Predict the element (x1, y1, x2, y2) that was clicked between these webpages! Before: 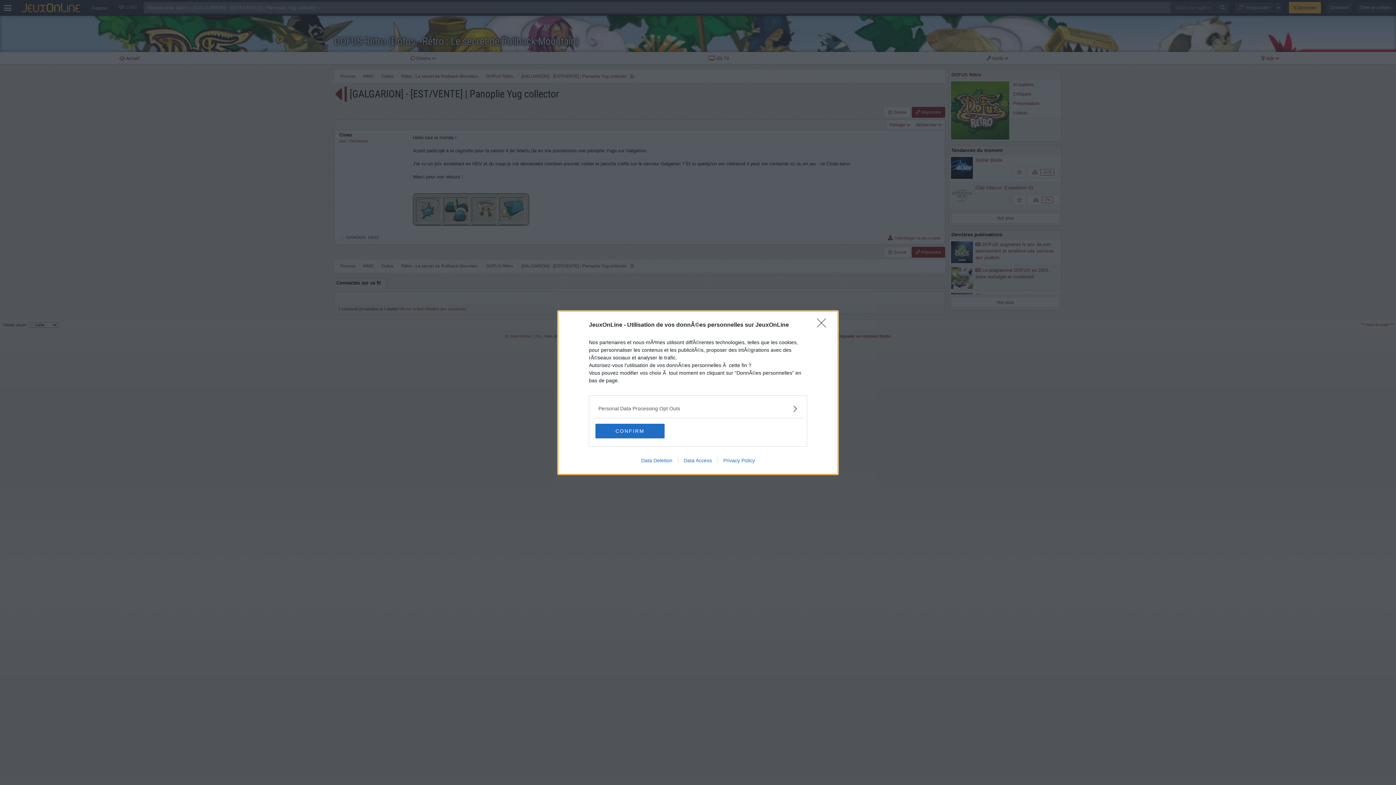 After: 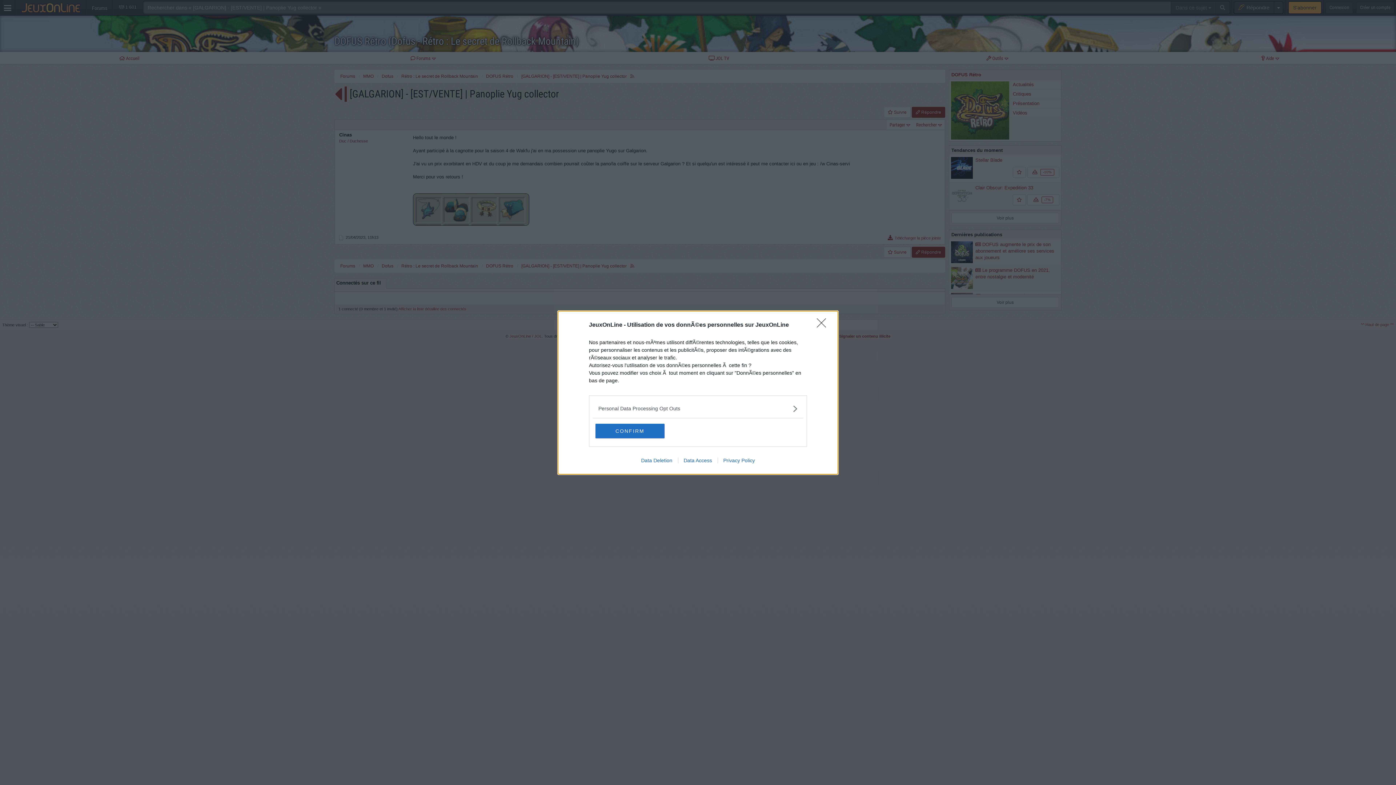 Action: label: Data Access bbox: (678, 457, 717, 463)